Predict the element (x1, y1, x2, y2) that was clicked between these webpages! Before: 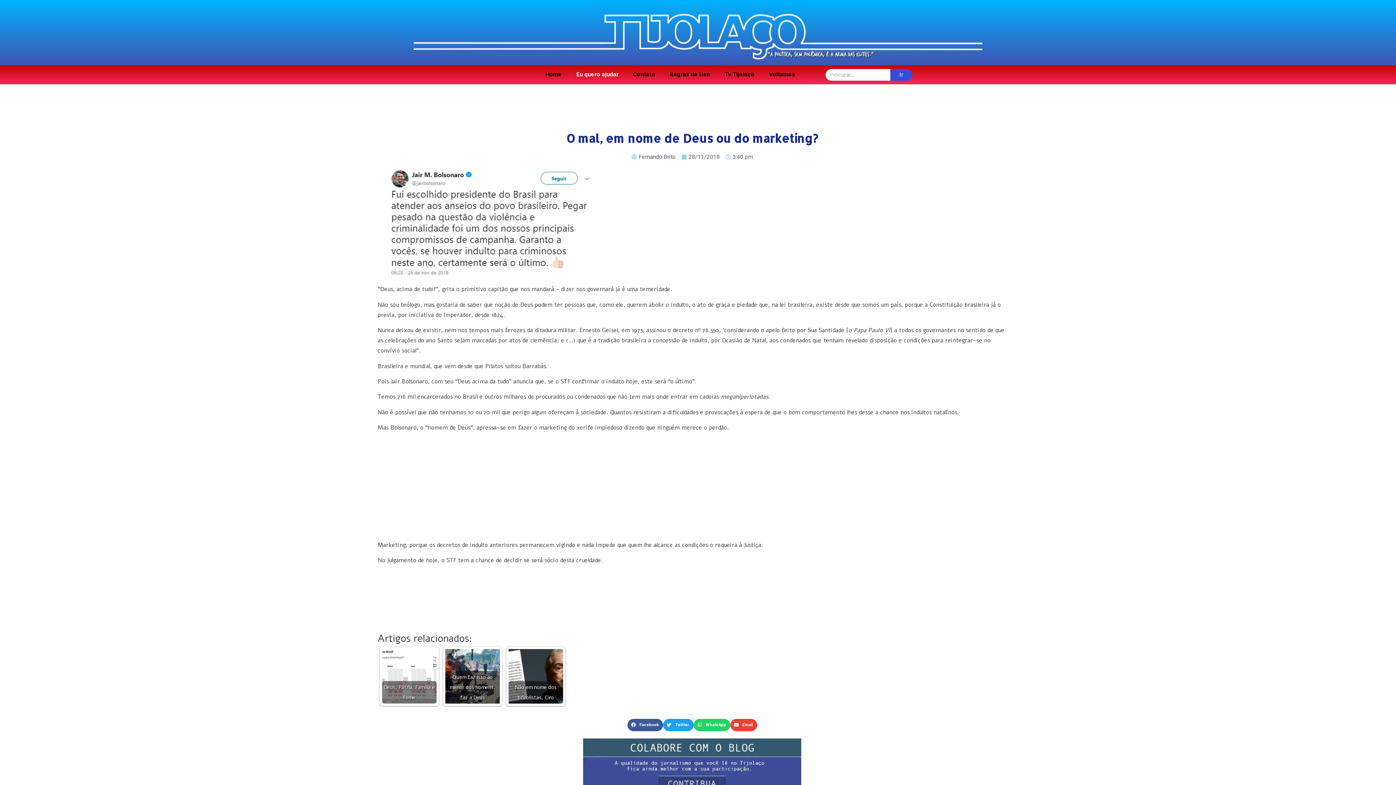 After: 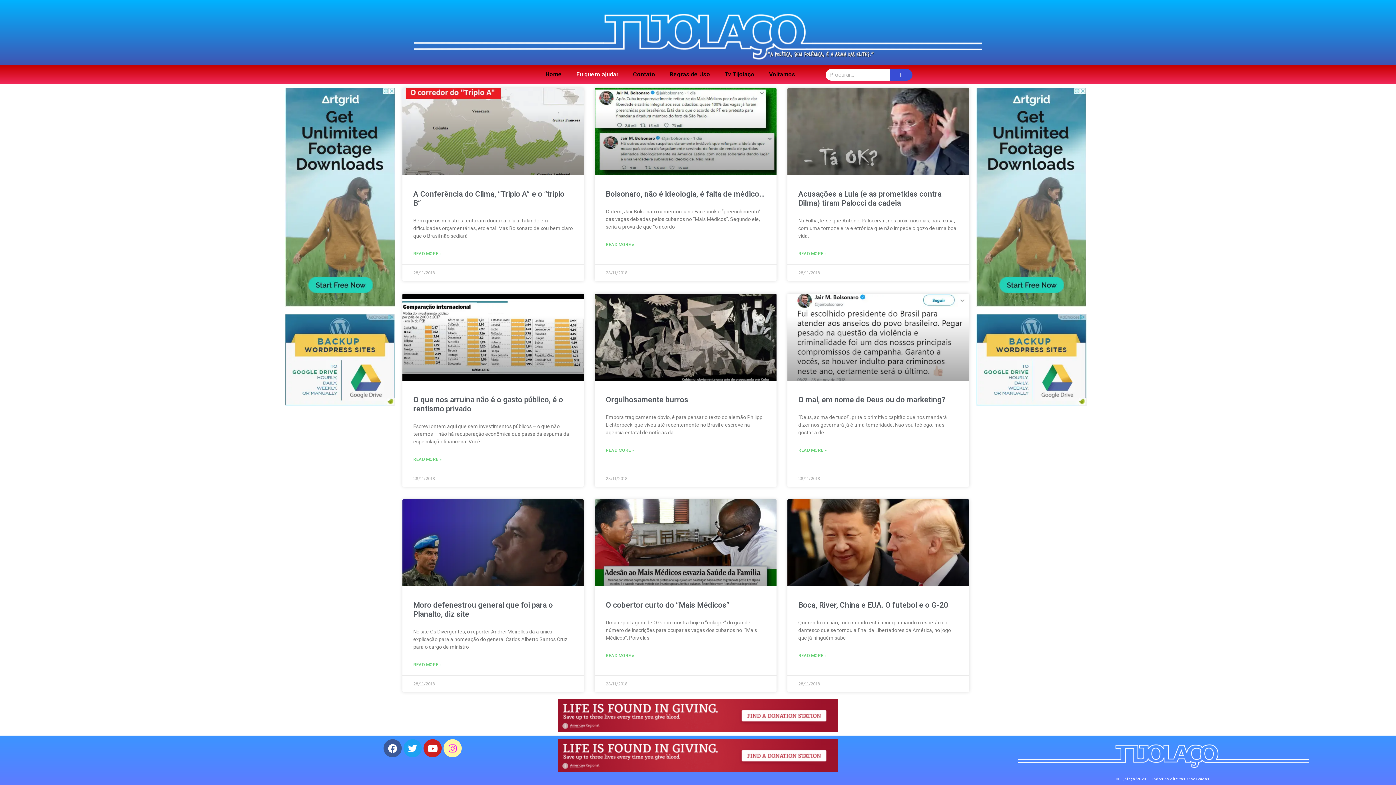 Action: bbox: (681, 152, 719, 161) label: 28/11/2018